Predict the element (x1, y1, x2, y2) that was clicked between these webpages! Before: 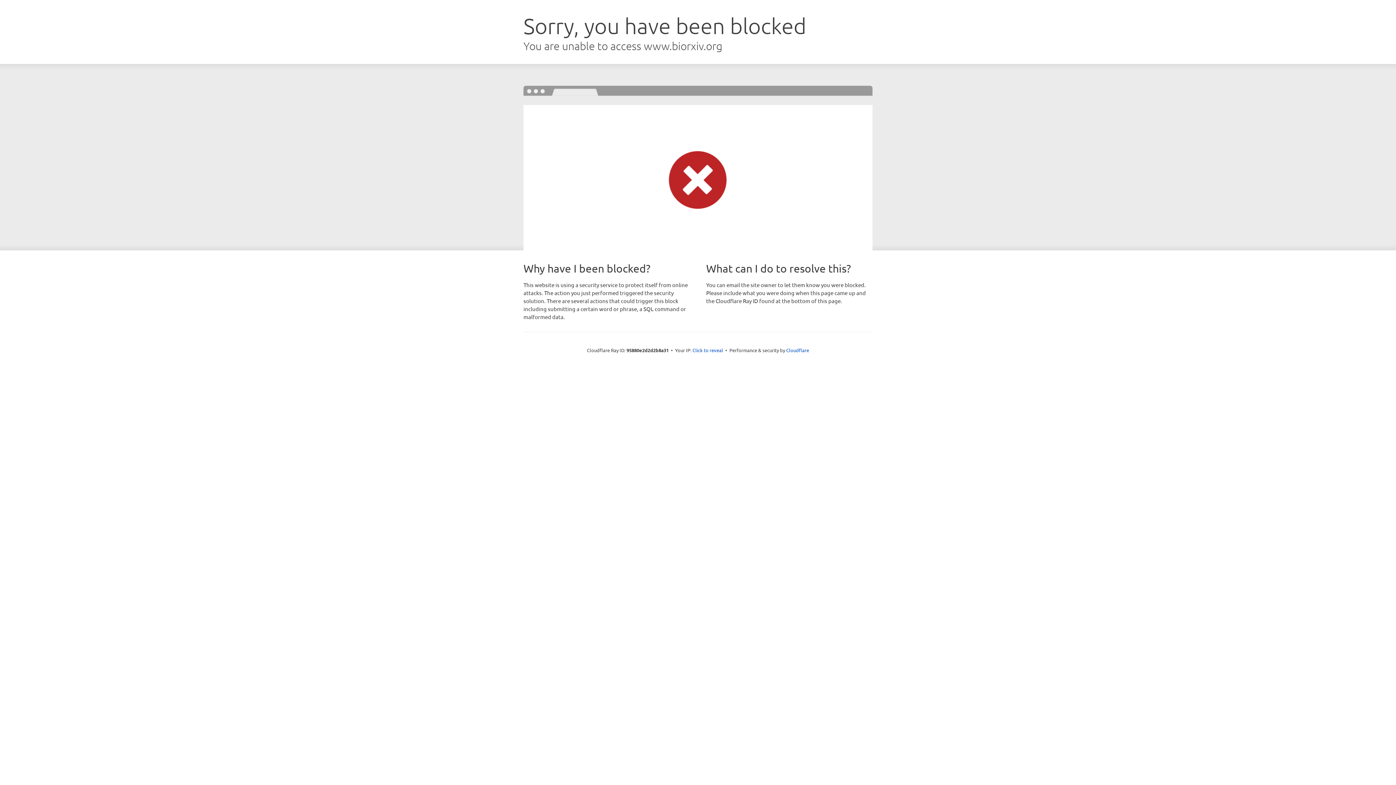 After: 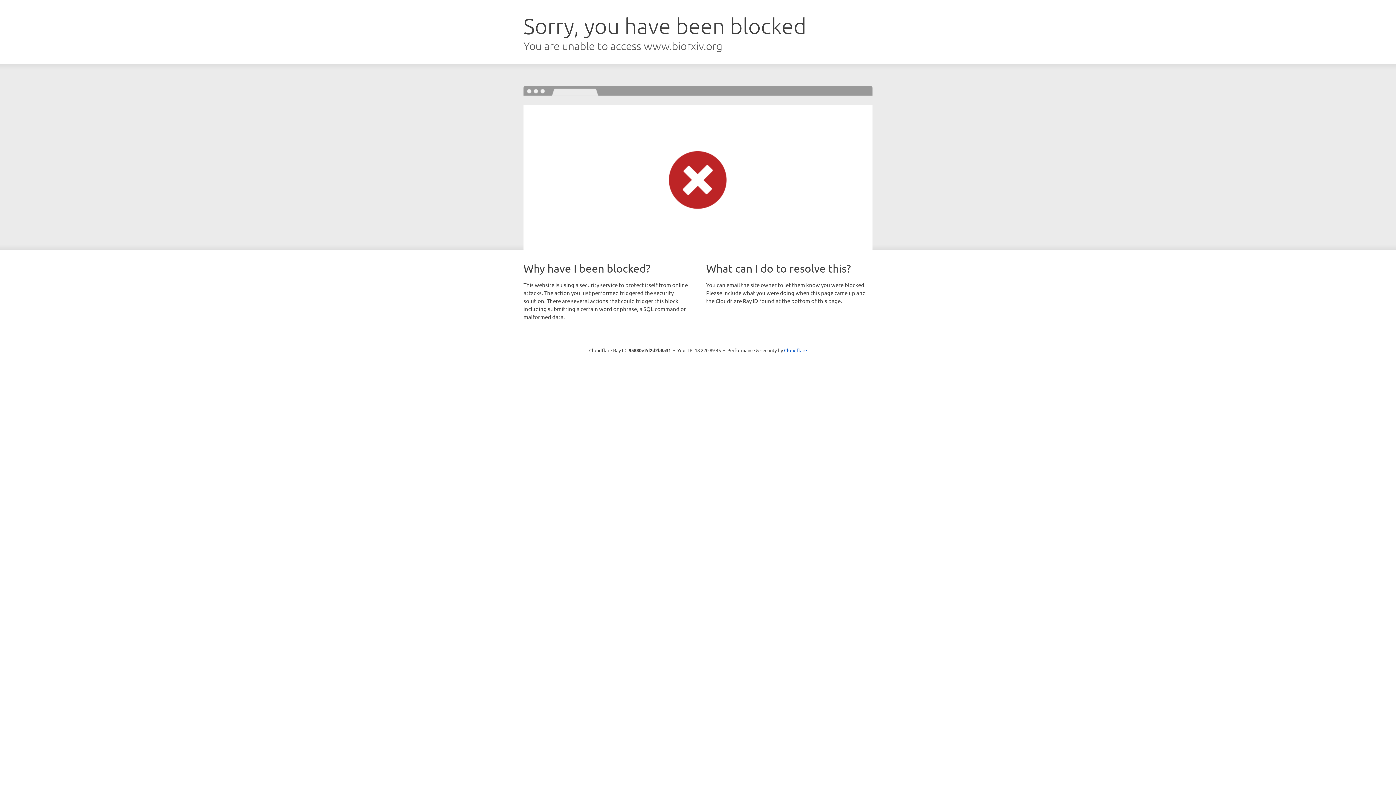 Action: label: Click to reveal bbox: (692, 346, 723, 353)